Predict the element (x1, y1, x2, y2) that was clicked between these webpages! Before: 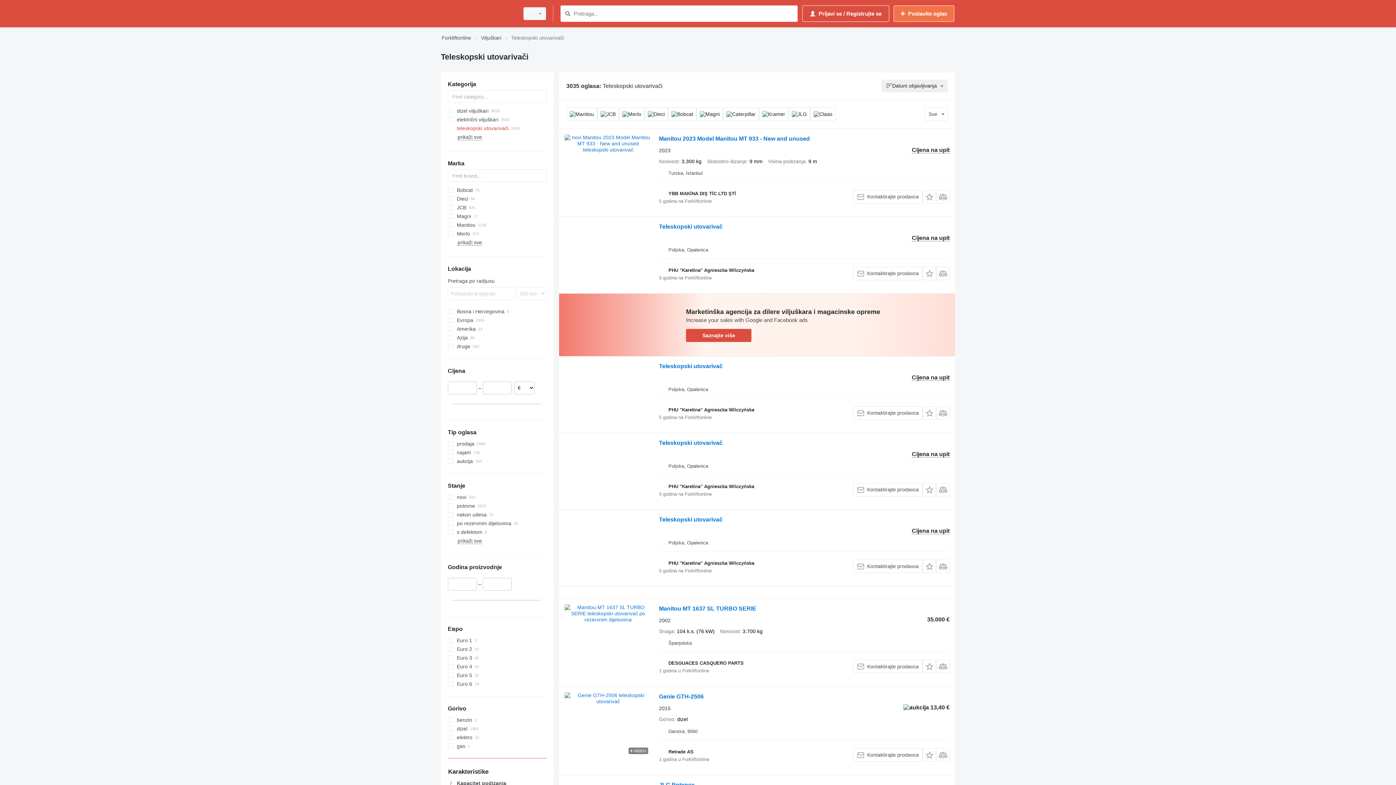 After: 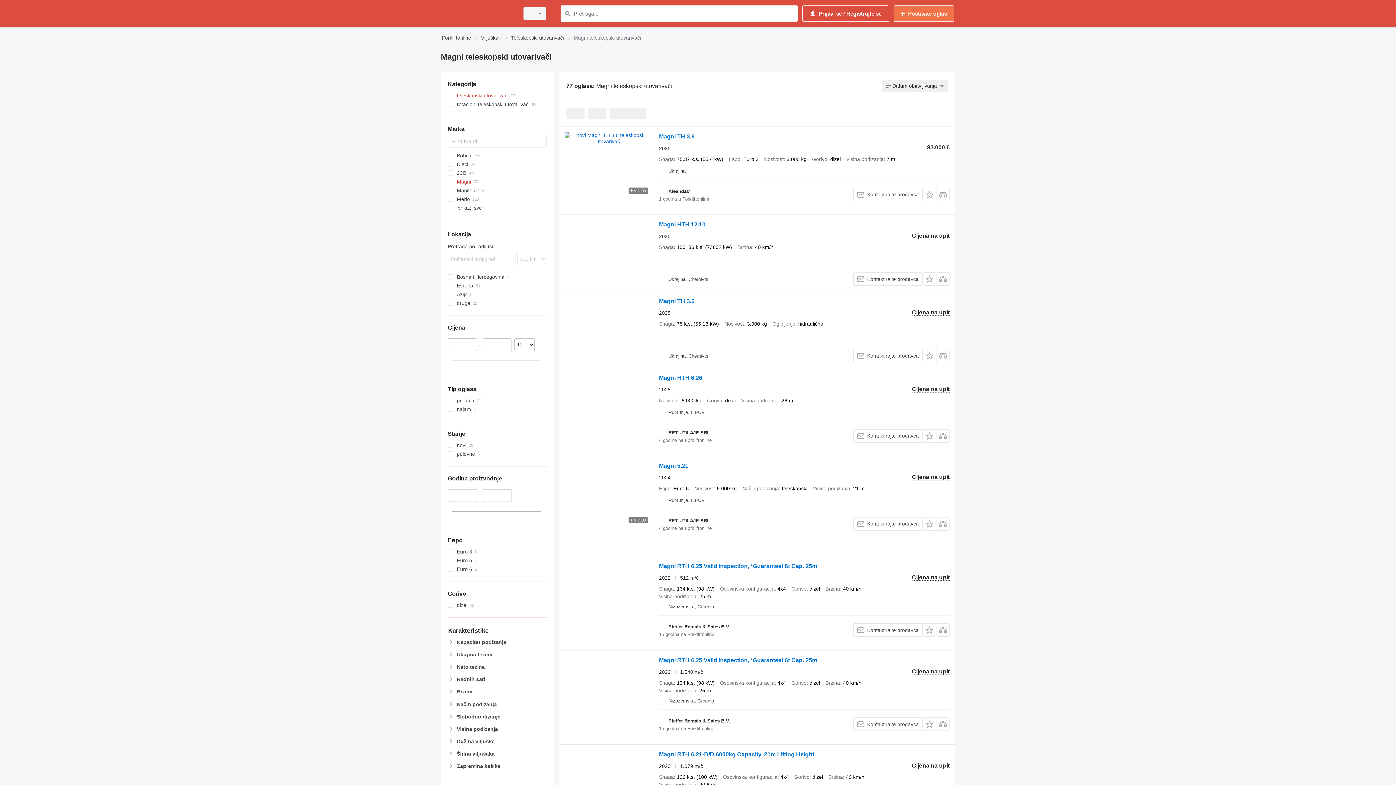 Action: bbox: (447, 212, 546, 220) label: Magni